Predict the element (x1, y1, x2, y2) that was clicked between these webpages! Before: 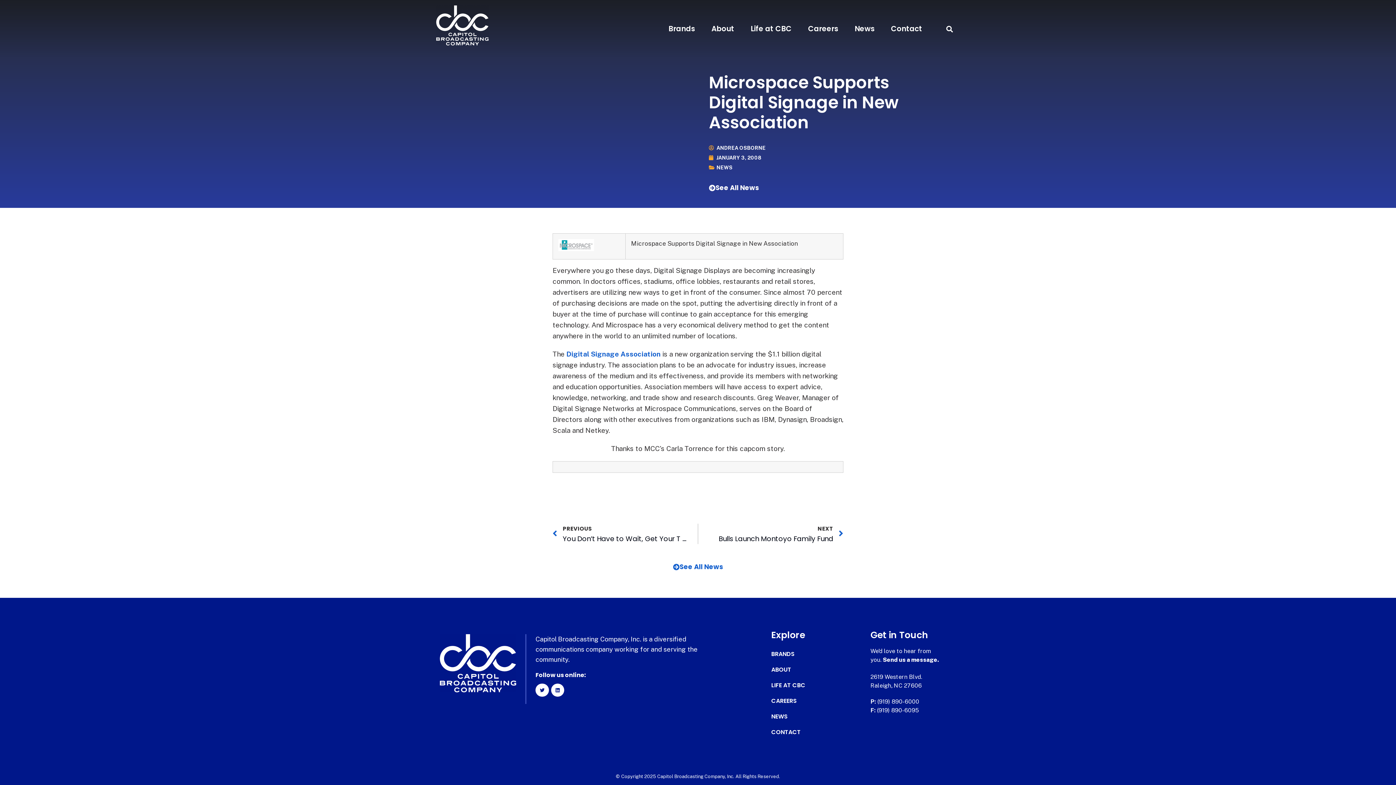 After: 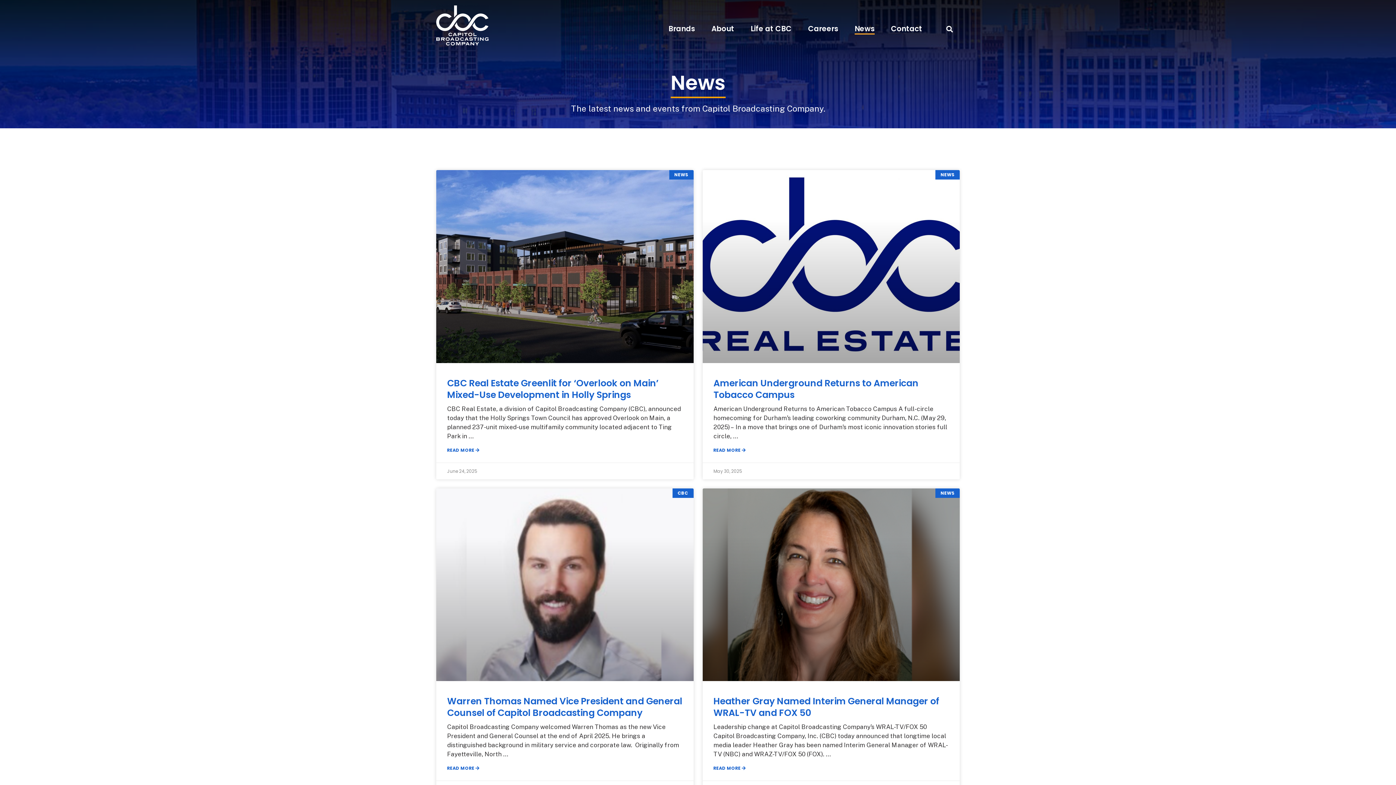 Action: bbox: (771, 713, 821, 720) label: NEWS